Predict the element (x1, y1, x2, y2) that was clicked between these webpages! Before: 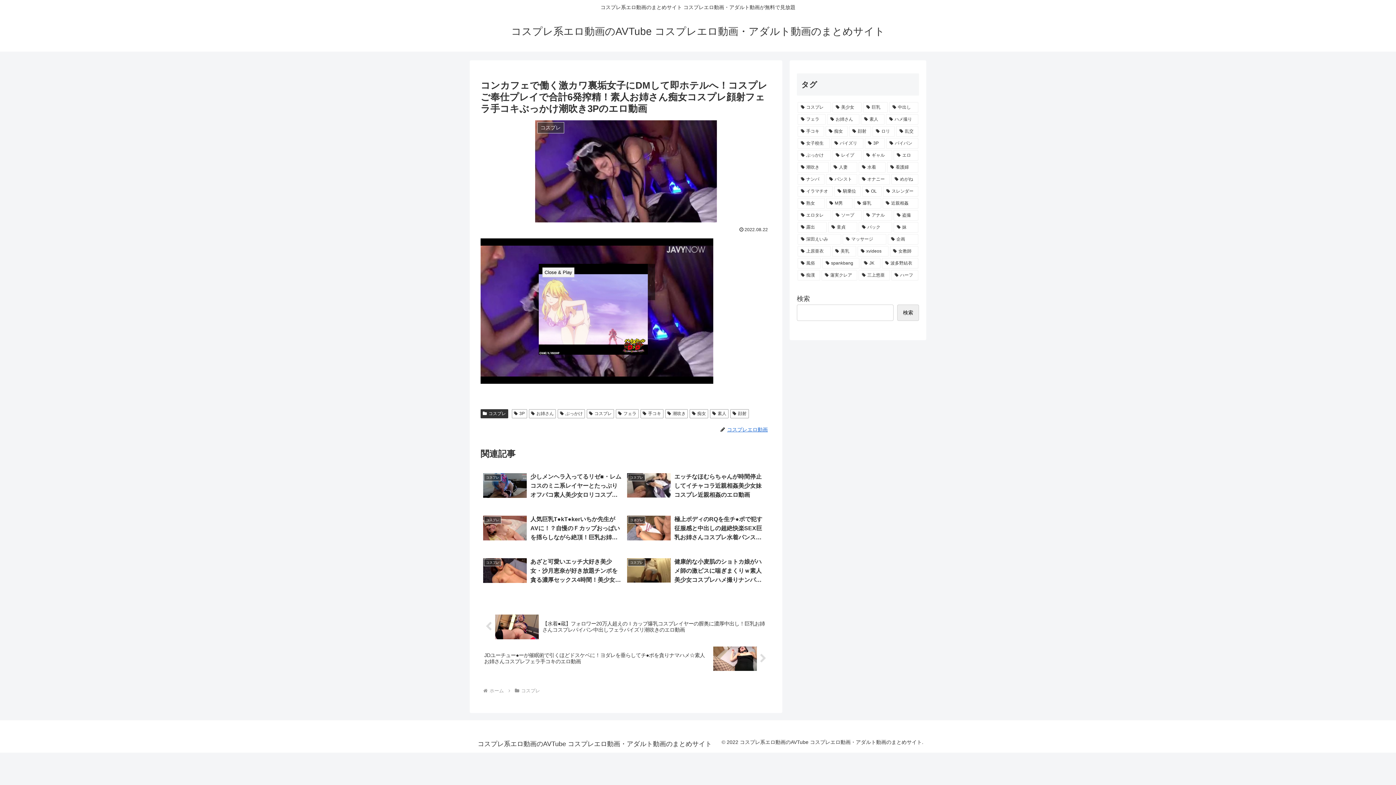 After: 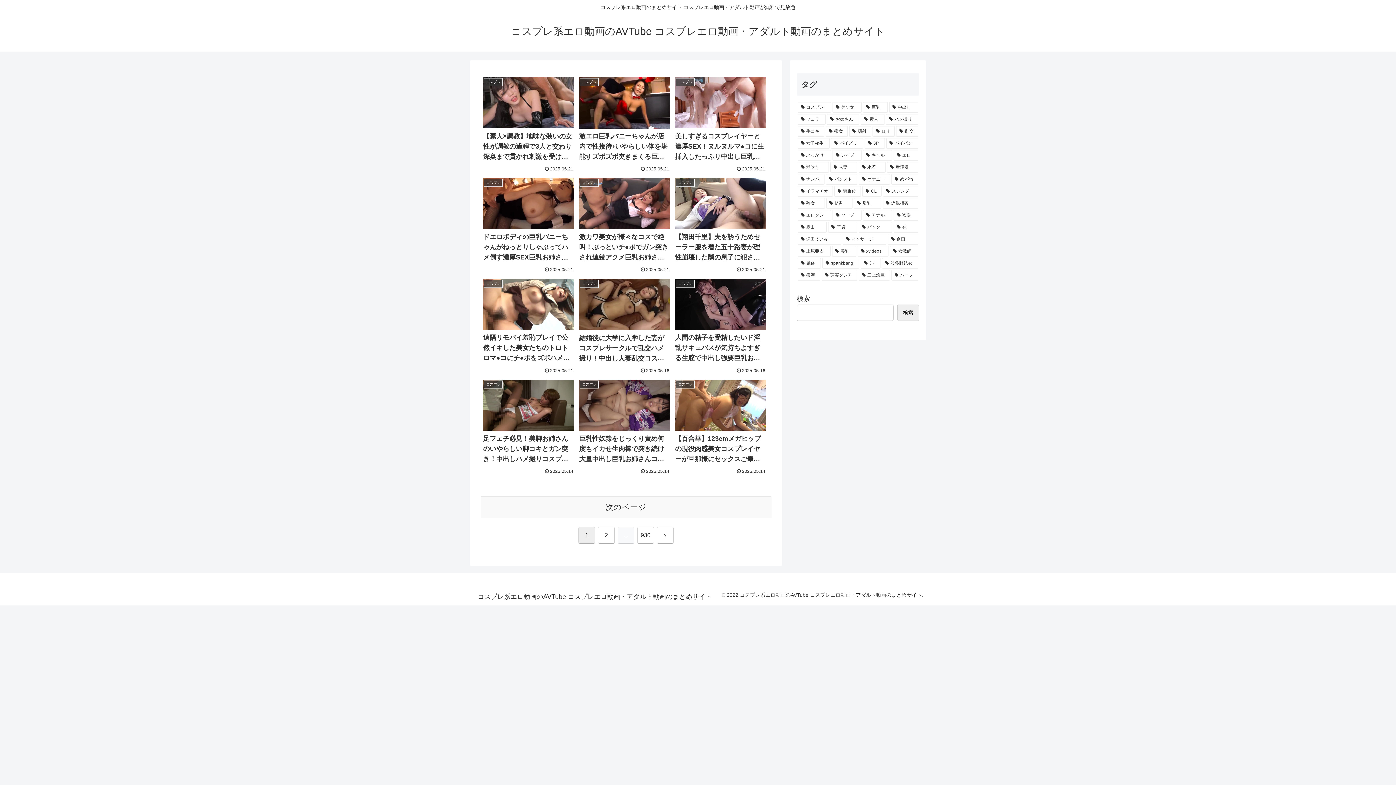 Action: label: コスプレ系エロ動画のAVTube コスプレエロ動画・アダルト動画のまとめサイト bbox: (472, 741, 717, 747)